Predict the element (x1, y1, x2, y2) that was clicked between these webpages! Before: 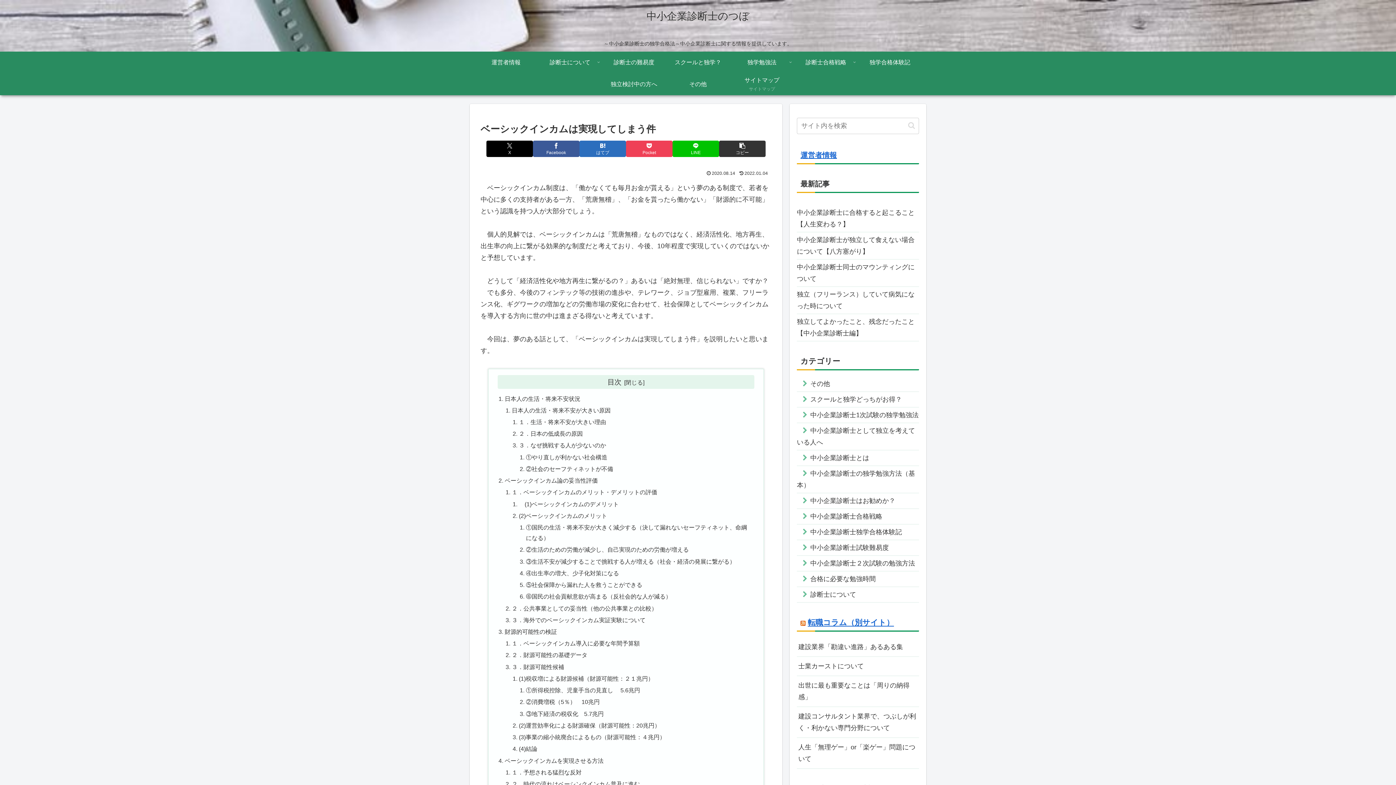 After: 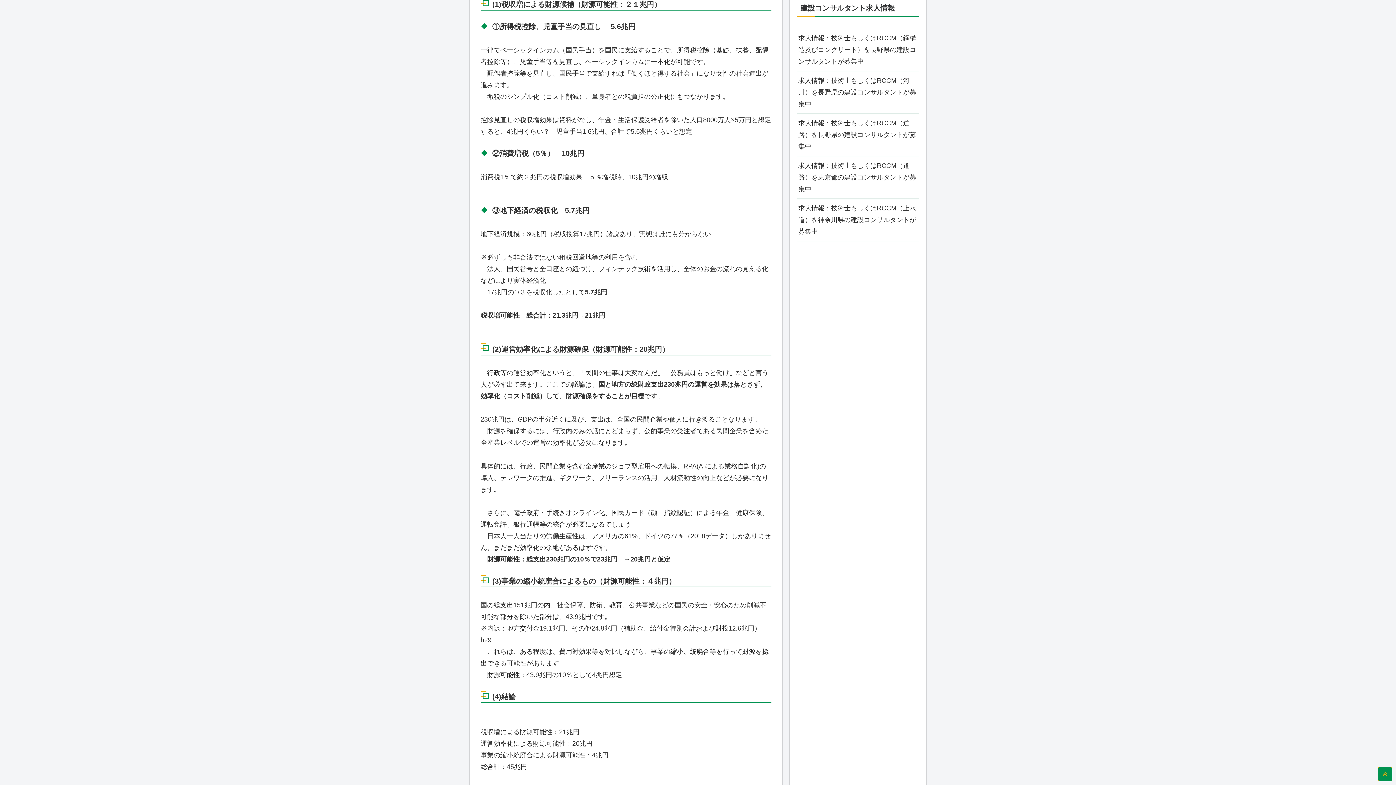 Action: label: (1)税収増による財源候補（財源可能性：２１兆円） bbox: (519, 675, 653, 682)